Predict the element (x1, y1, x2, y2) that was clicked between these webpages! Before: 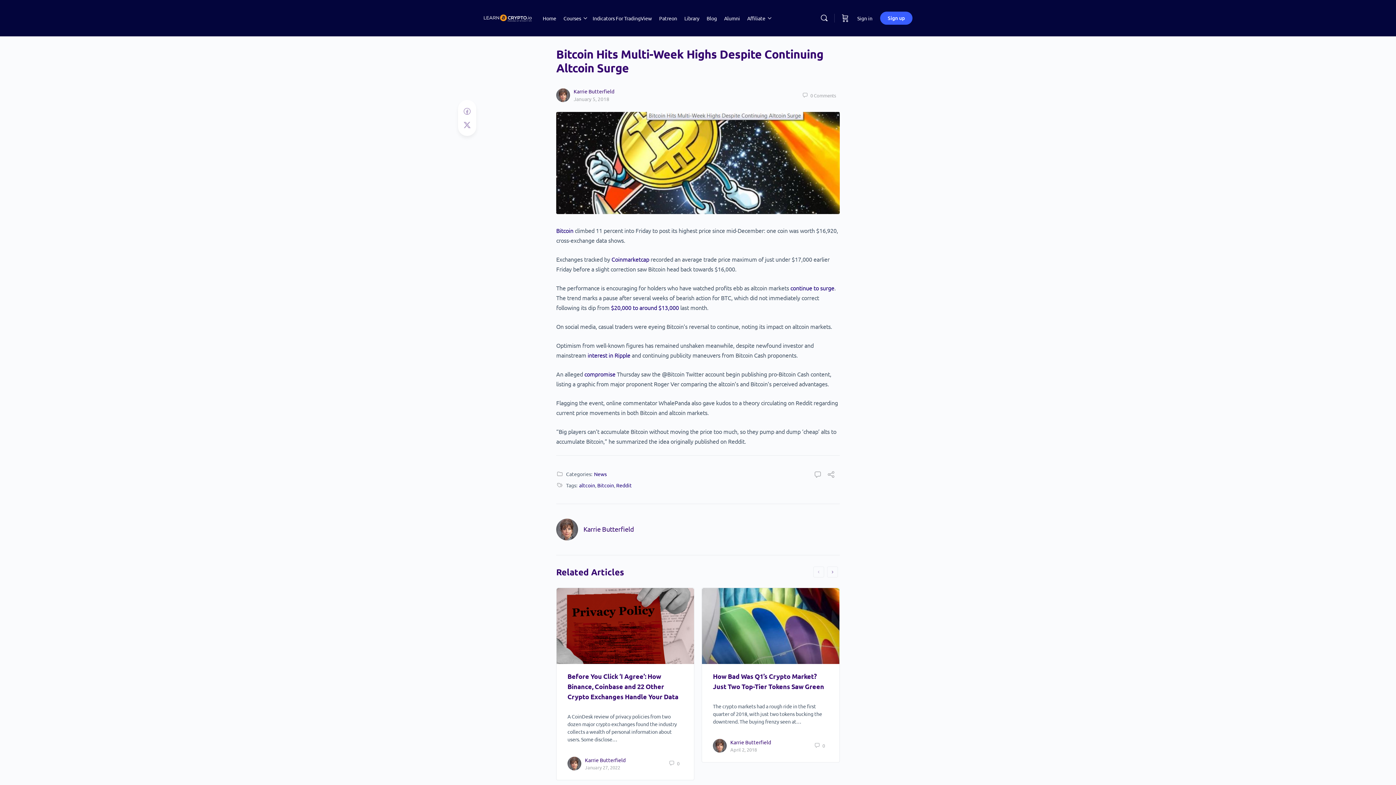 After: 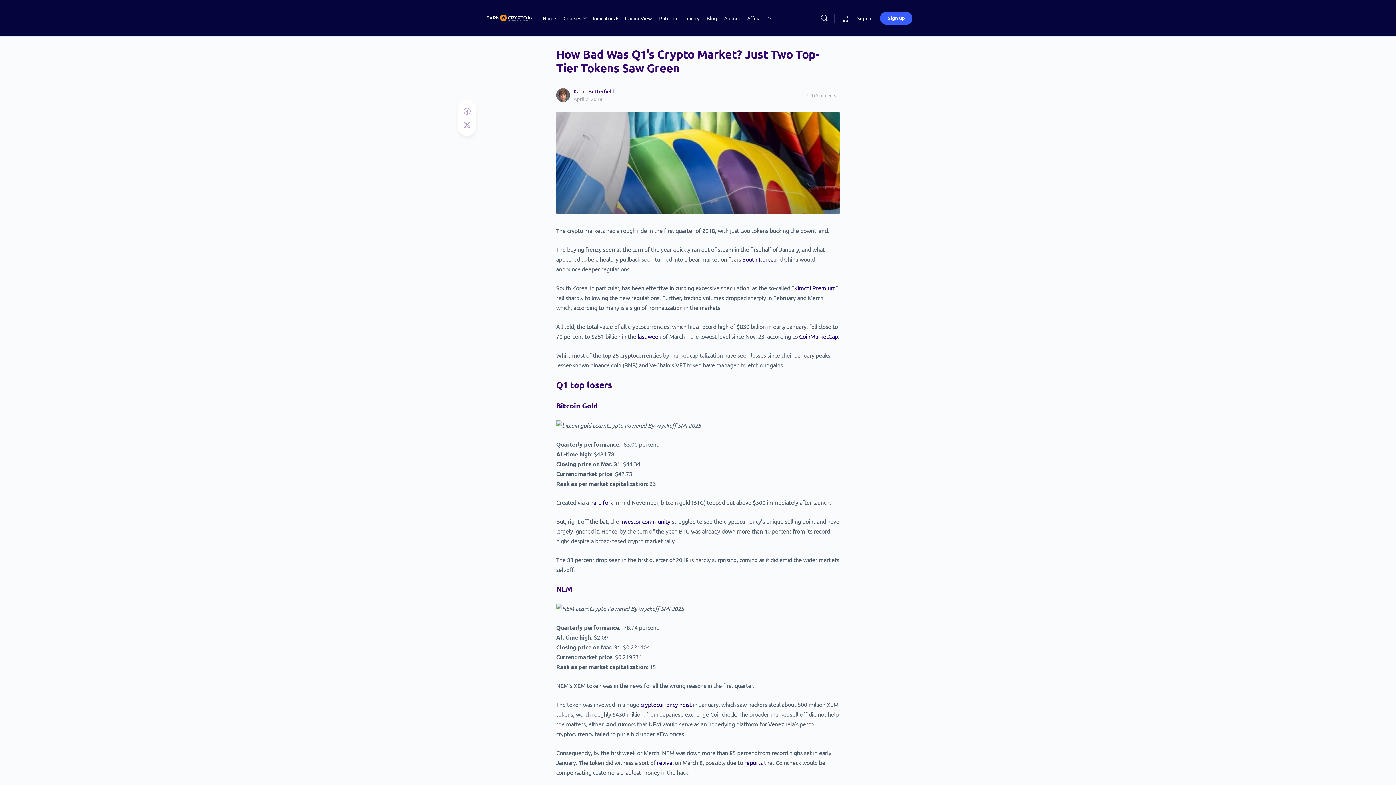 Action: bbox: (730, 746, 757, 752) label: April 2, 2018